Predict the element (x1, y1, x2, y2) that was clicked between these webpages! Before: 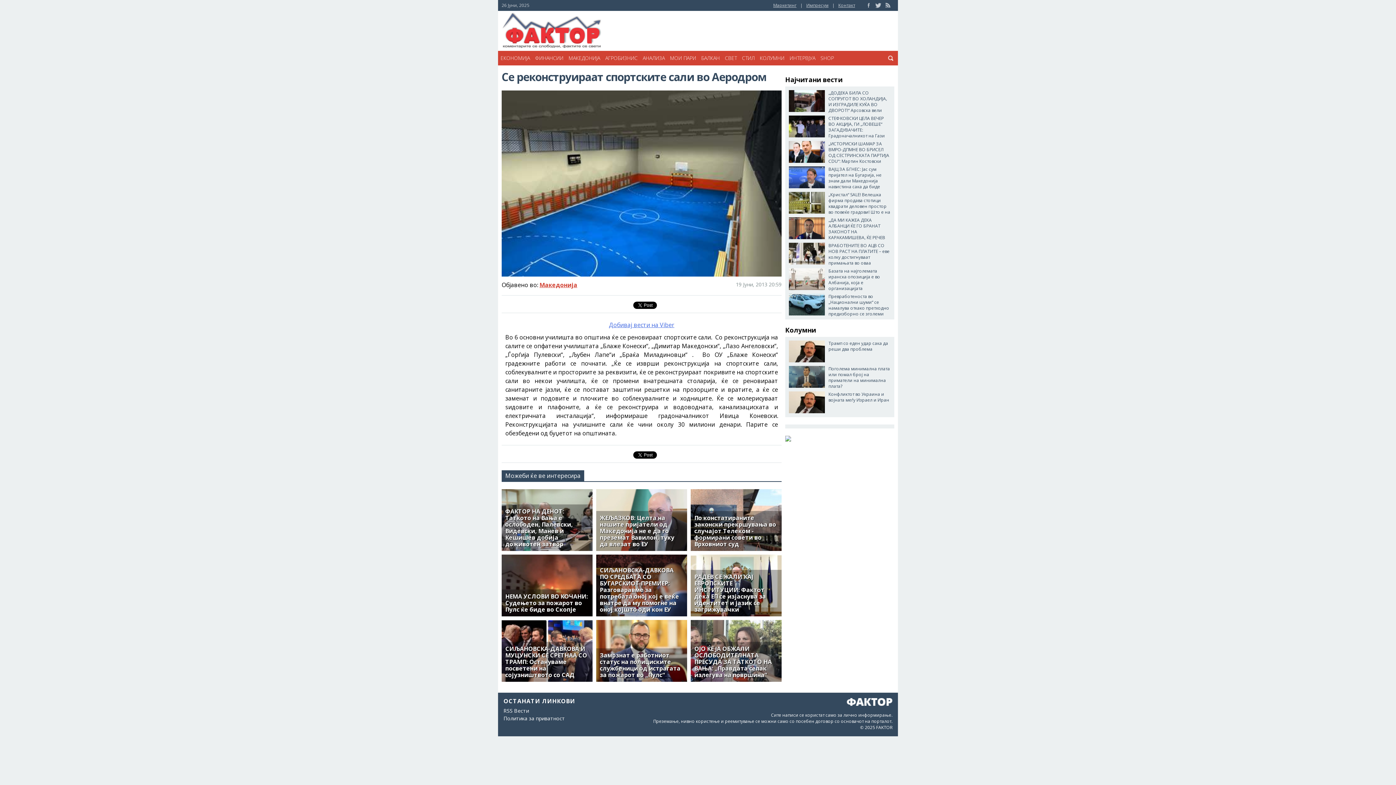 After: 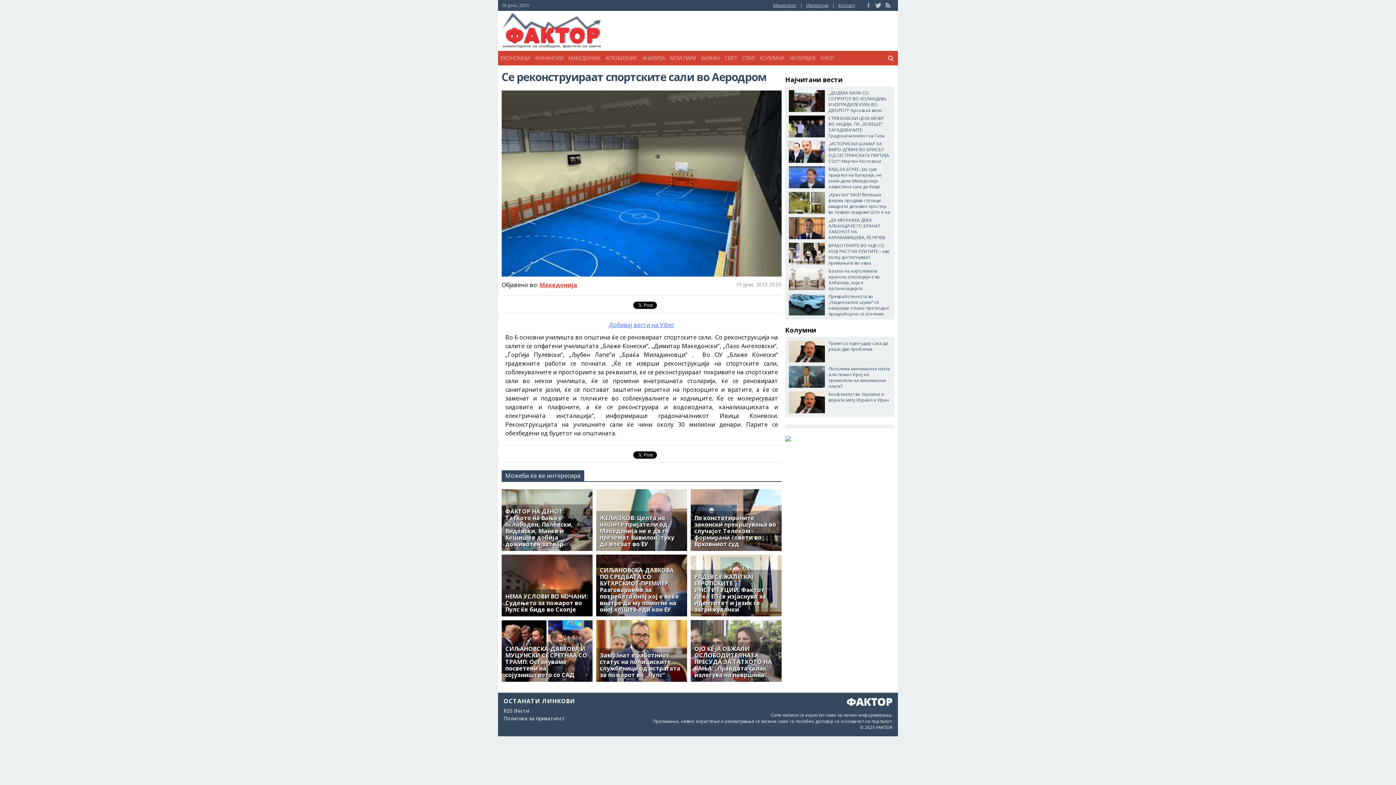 Action: bbox: (596, 620, 687, 682) label: Замрзнат е работниот статус на полициските службеници од истрагата за пожарот во „Пулс“